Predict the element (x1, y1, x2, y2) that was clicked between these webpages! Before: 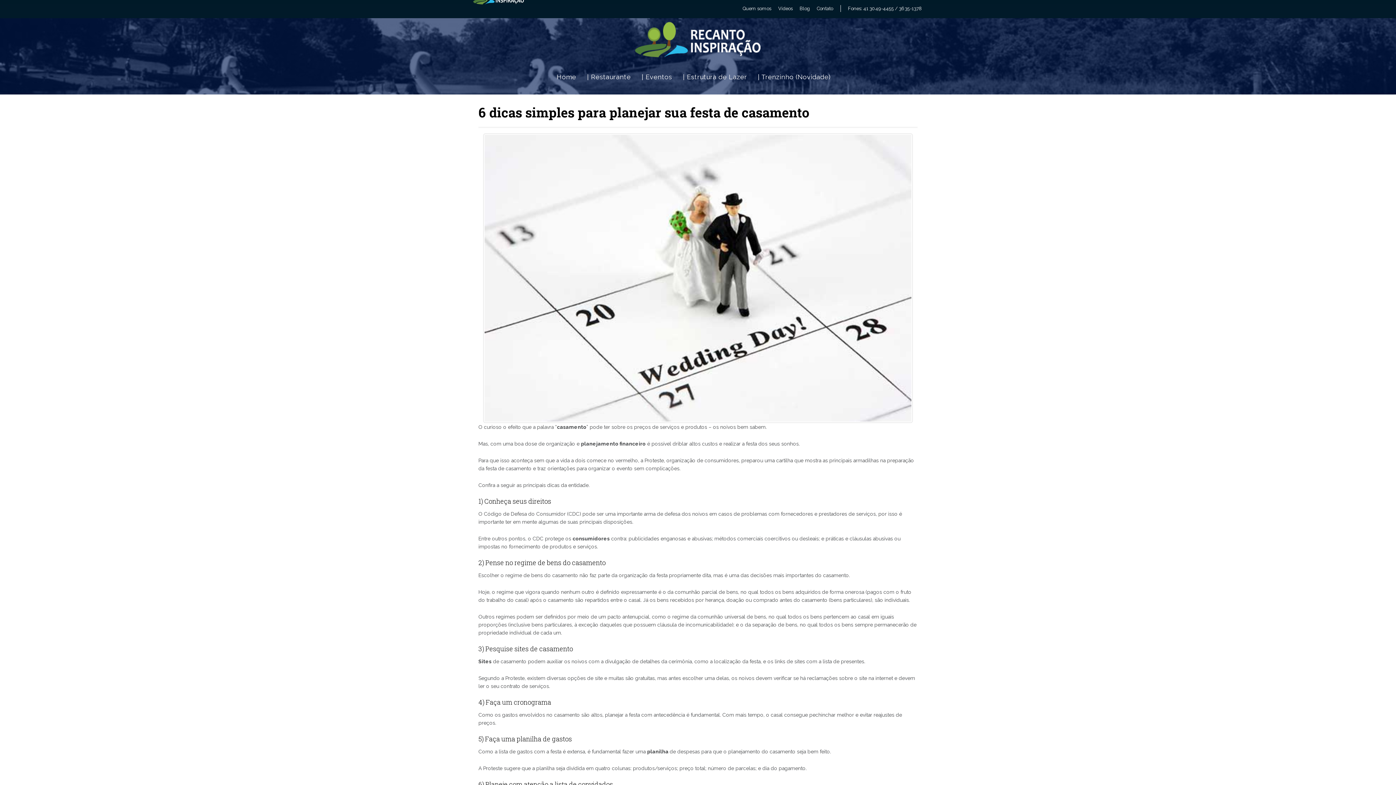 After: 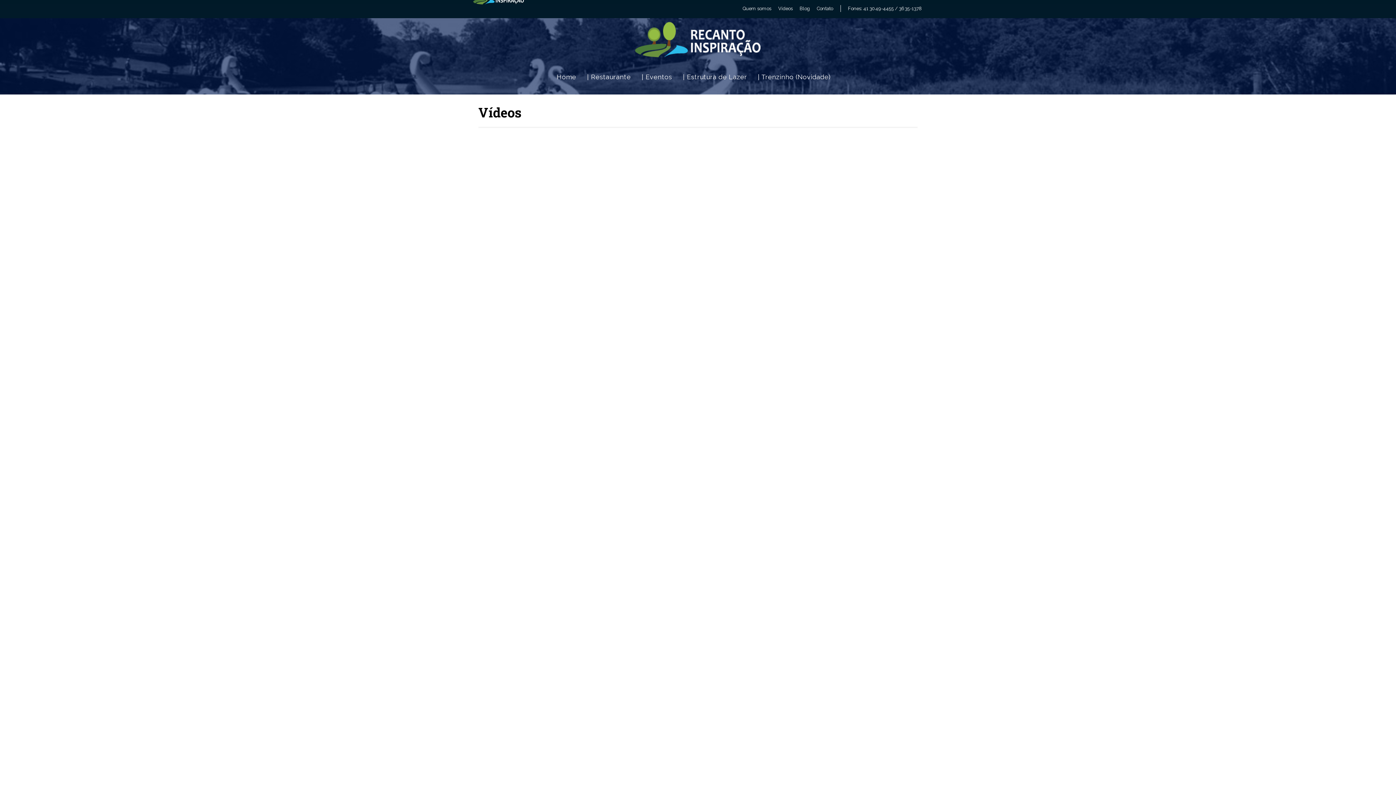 Action: label: Vídeos bbox: (778, 6, 792, 10)